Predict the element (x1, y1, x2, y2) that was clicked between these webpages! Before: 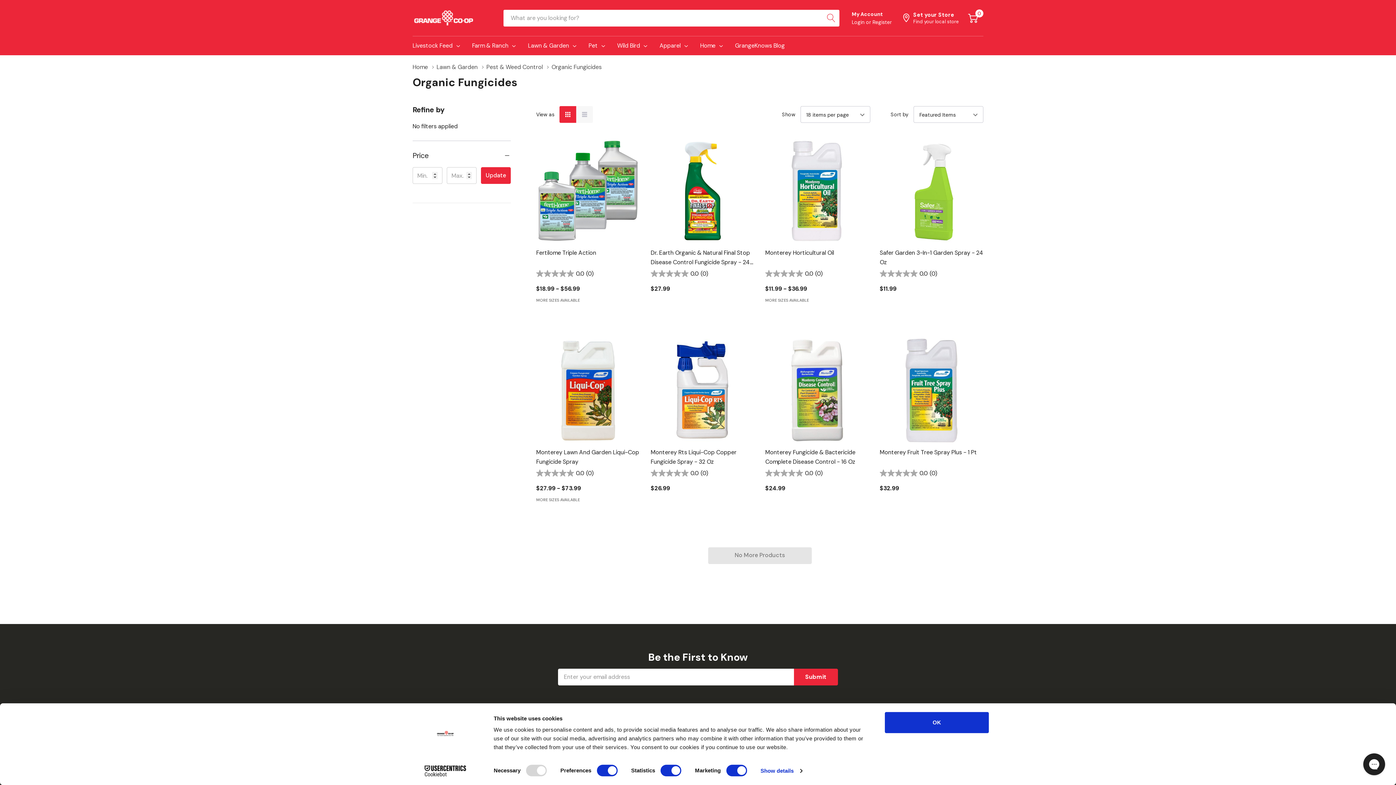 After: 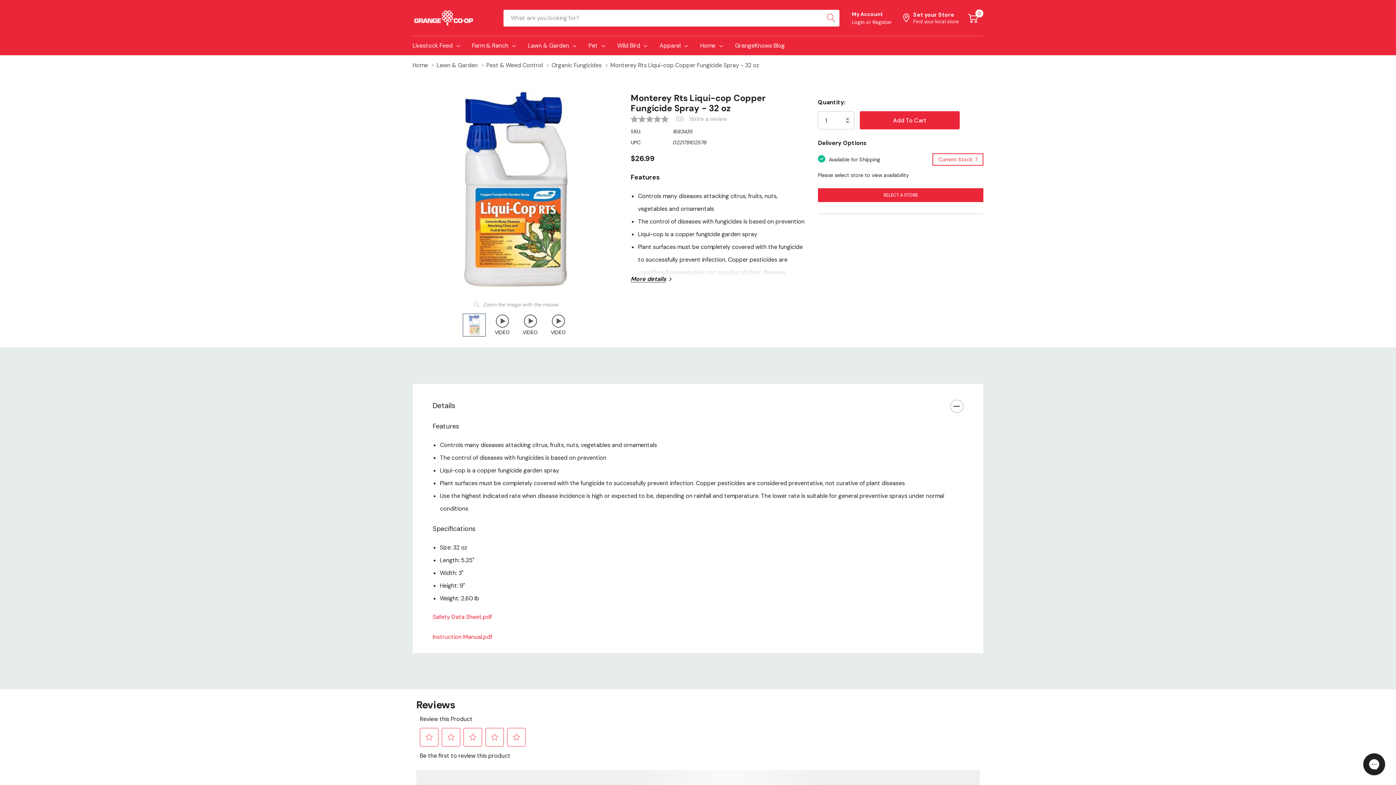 Action: bbox: (650, 469, 754, 477) label: 0.0 out of 5 stars.  